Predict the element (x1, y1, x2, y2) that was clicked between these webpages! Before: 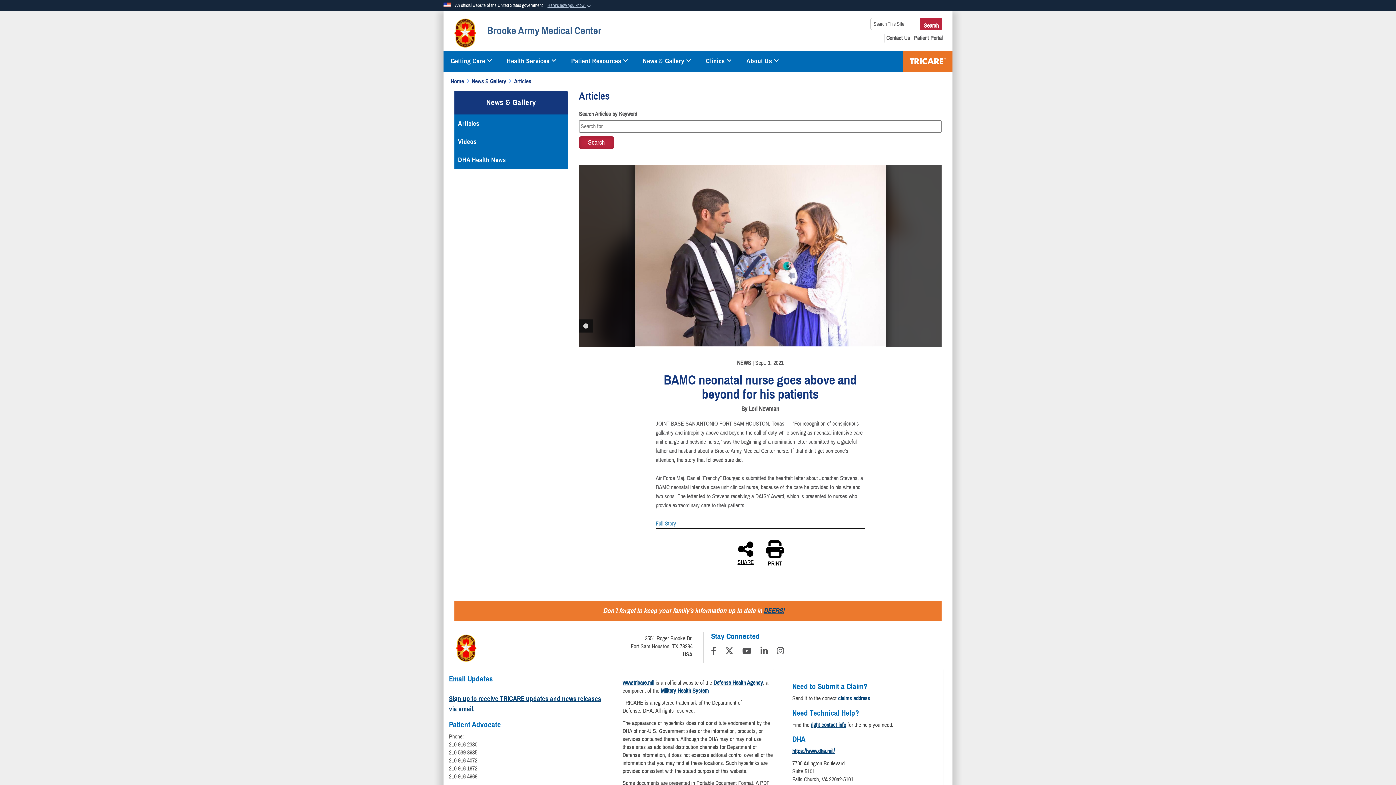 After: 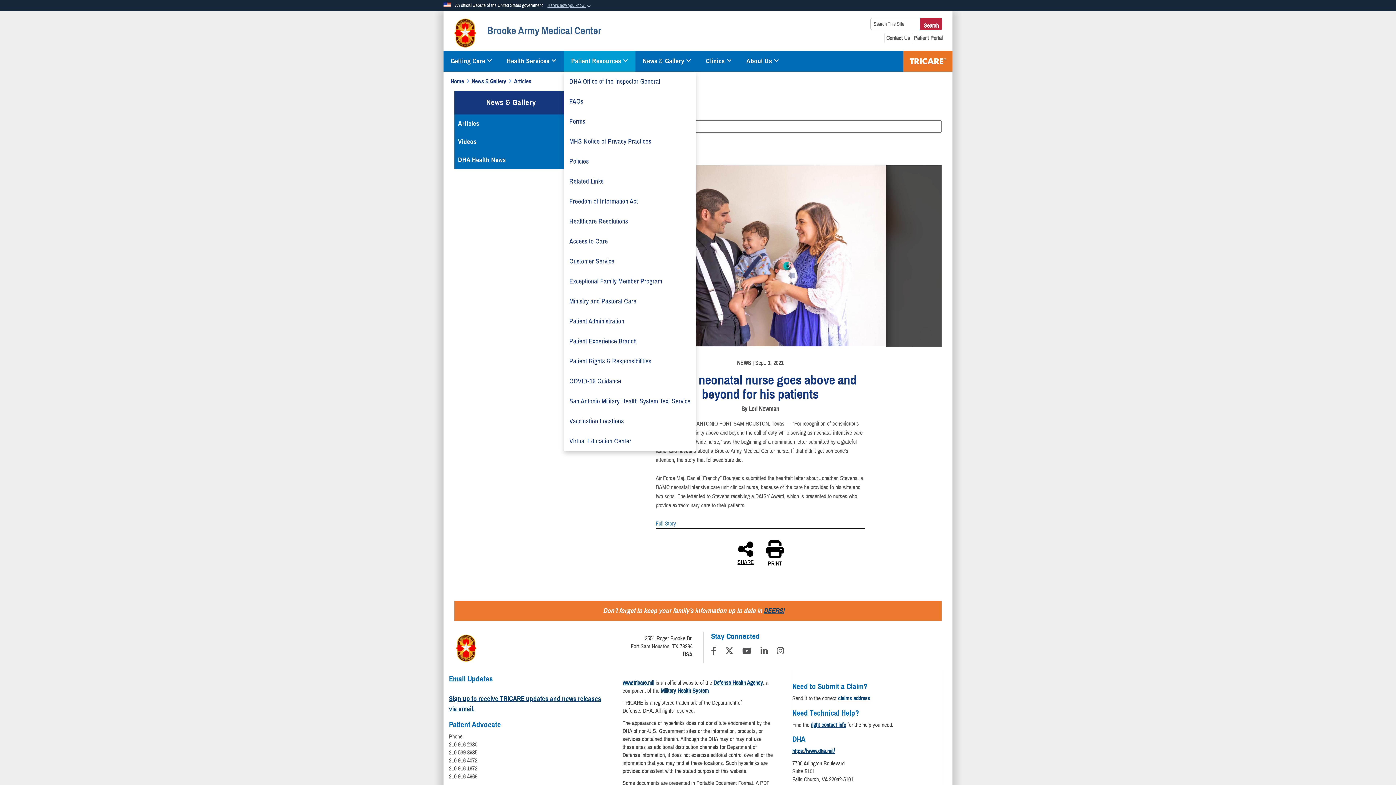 Action: label: Patient Resources bbox: (564, 50, 635, 71)